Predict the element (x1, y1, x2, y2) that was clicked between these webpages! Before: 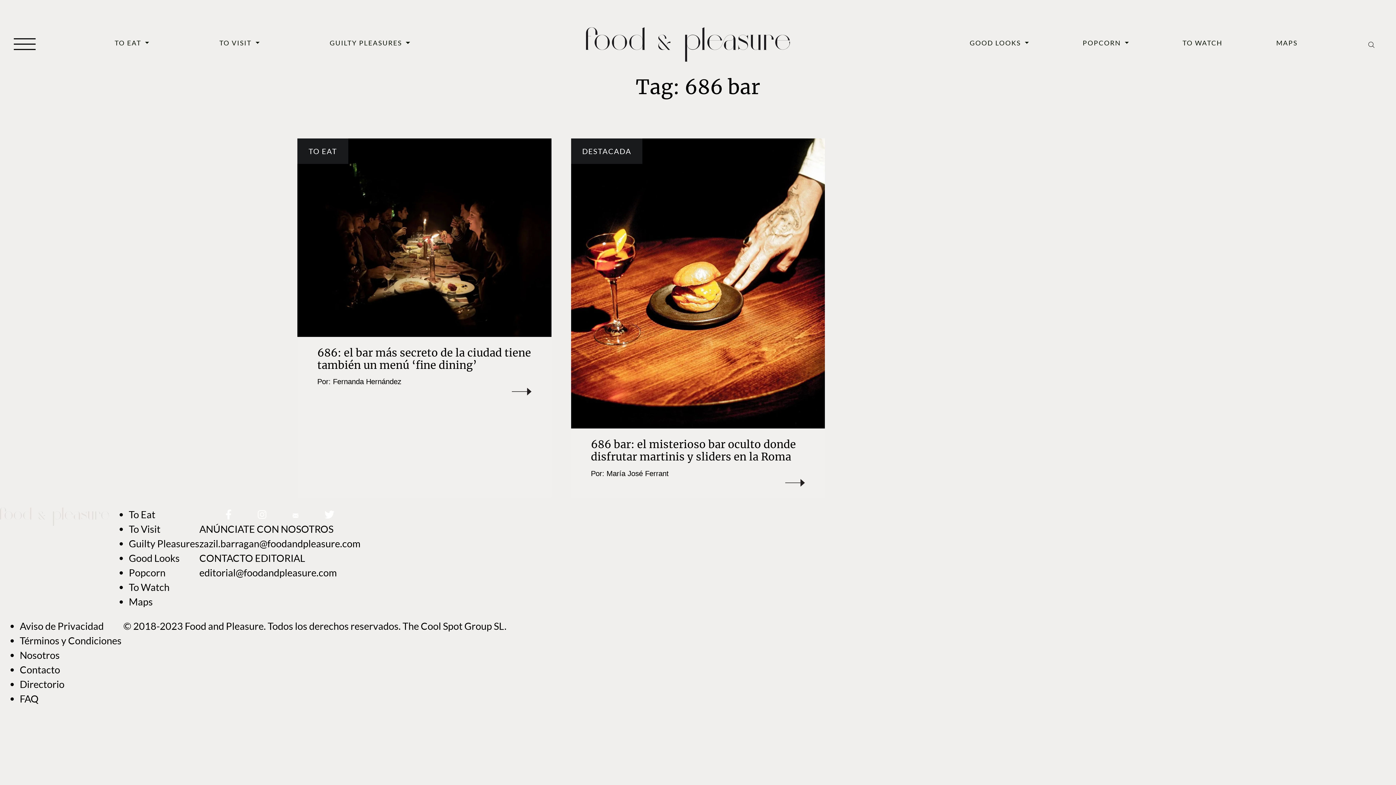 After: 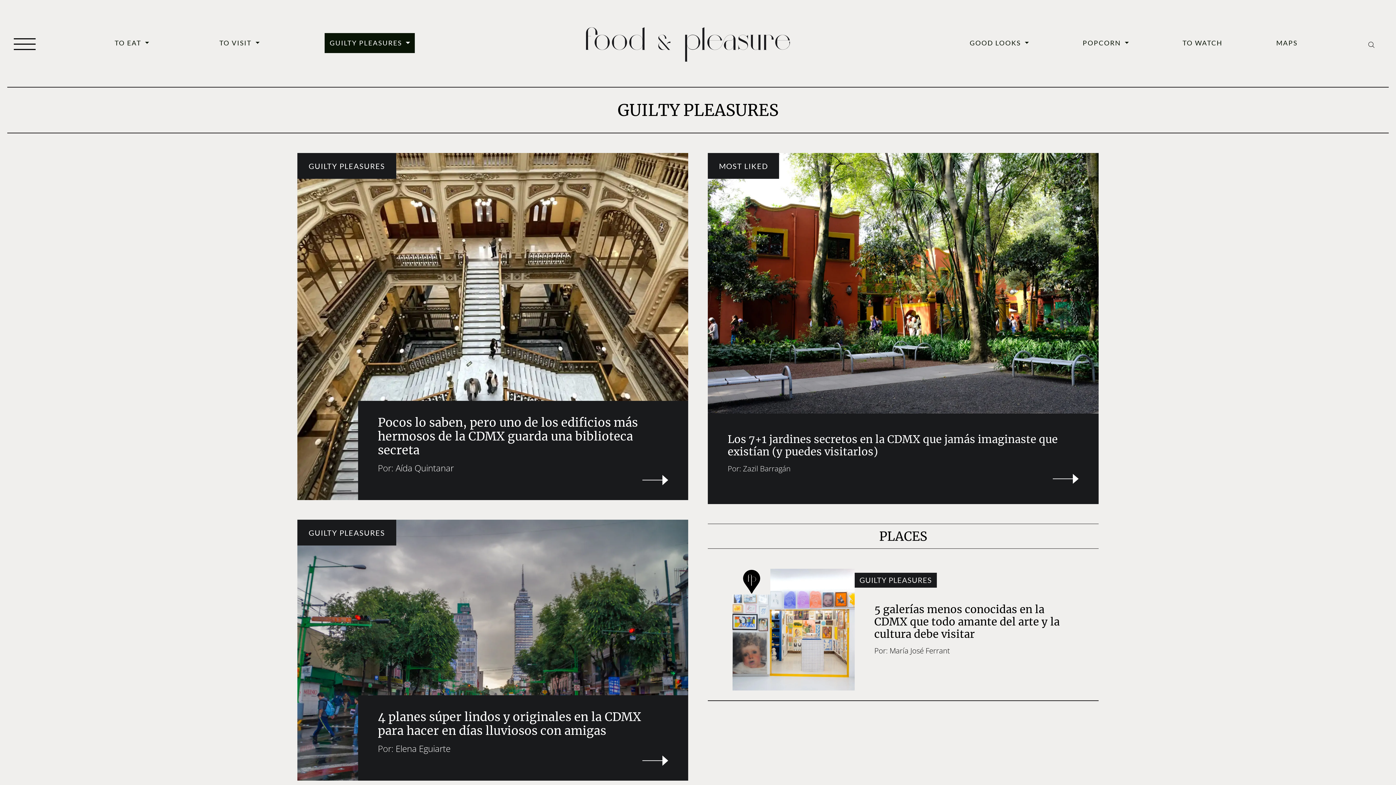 Action: label: Guilty Pleasures bbox: (128, 536, 199, 551)